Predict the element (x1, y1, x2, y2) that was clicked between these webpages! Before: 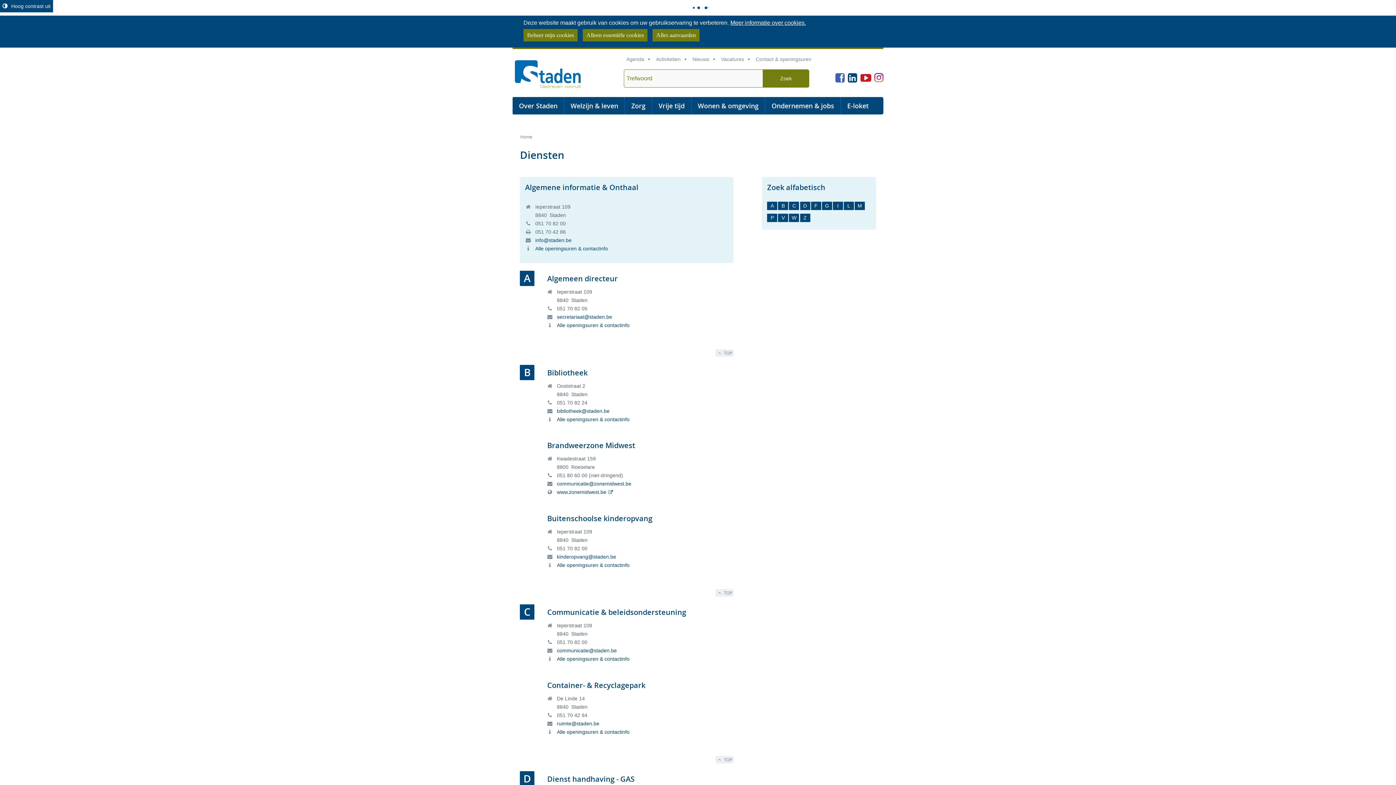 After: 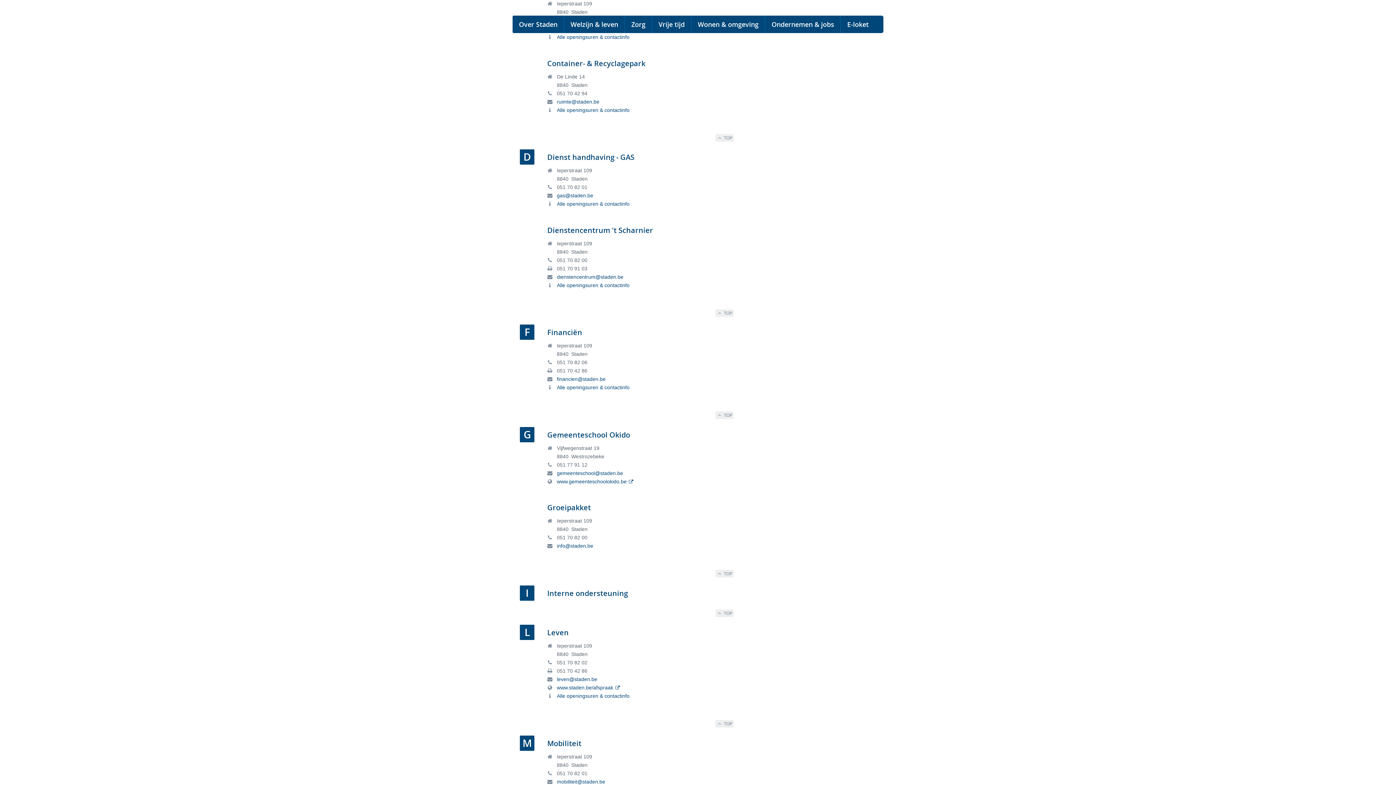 Action: label: C bbox: (789, 201, 799, 210)